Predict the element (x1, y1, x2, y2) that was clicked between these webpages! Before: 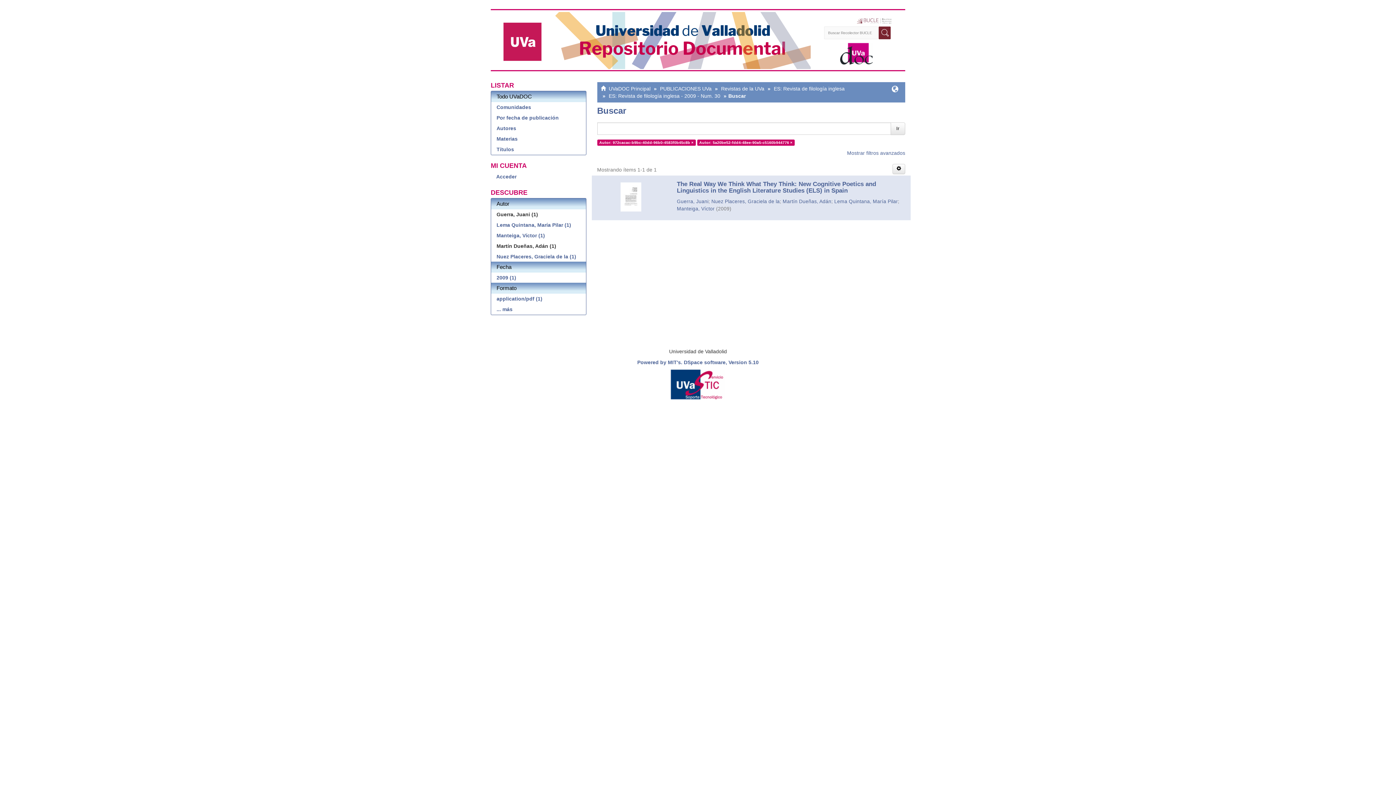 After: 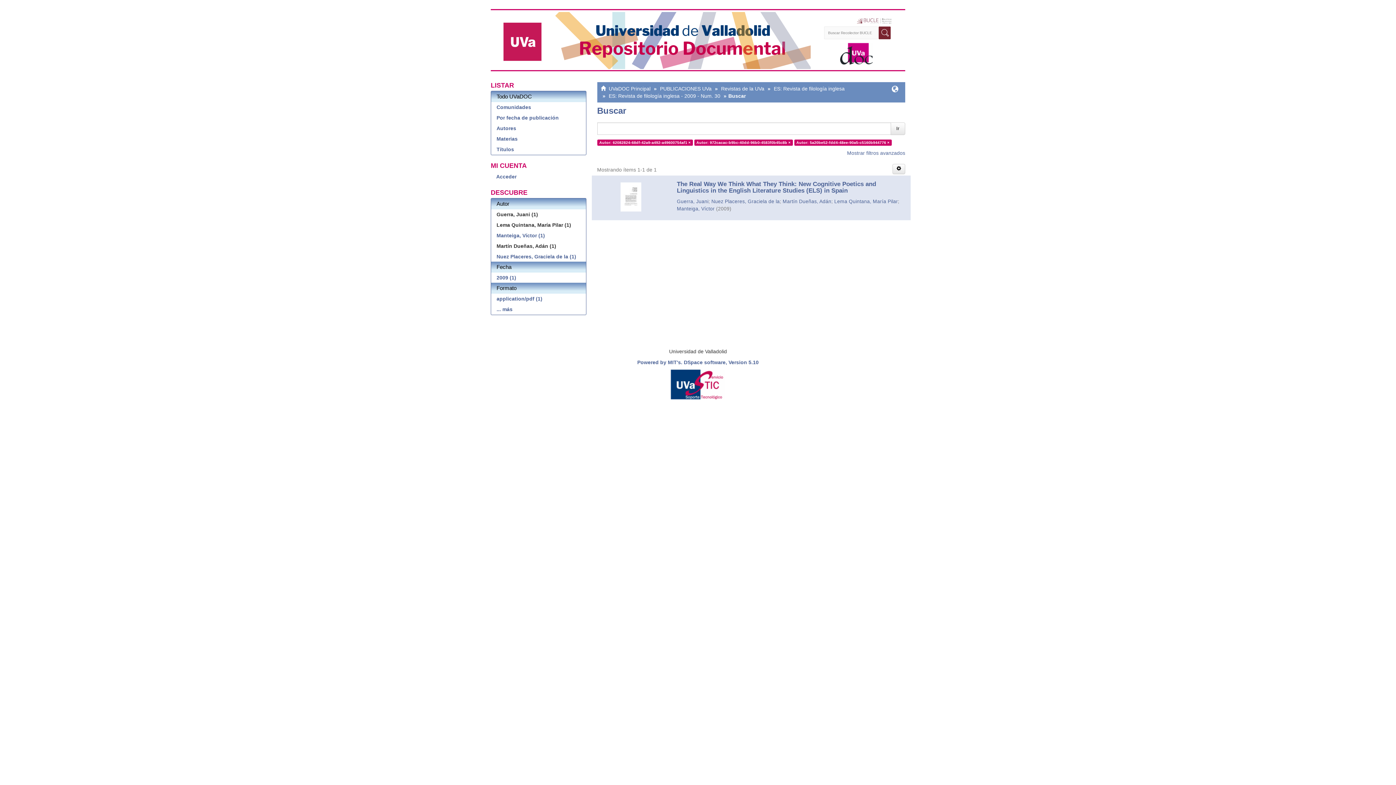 Action: bbox: (491, 219, 586, 230) label: Lema Quintana, María Pilar (1)